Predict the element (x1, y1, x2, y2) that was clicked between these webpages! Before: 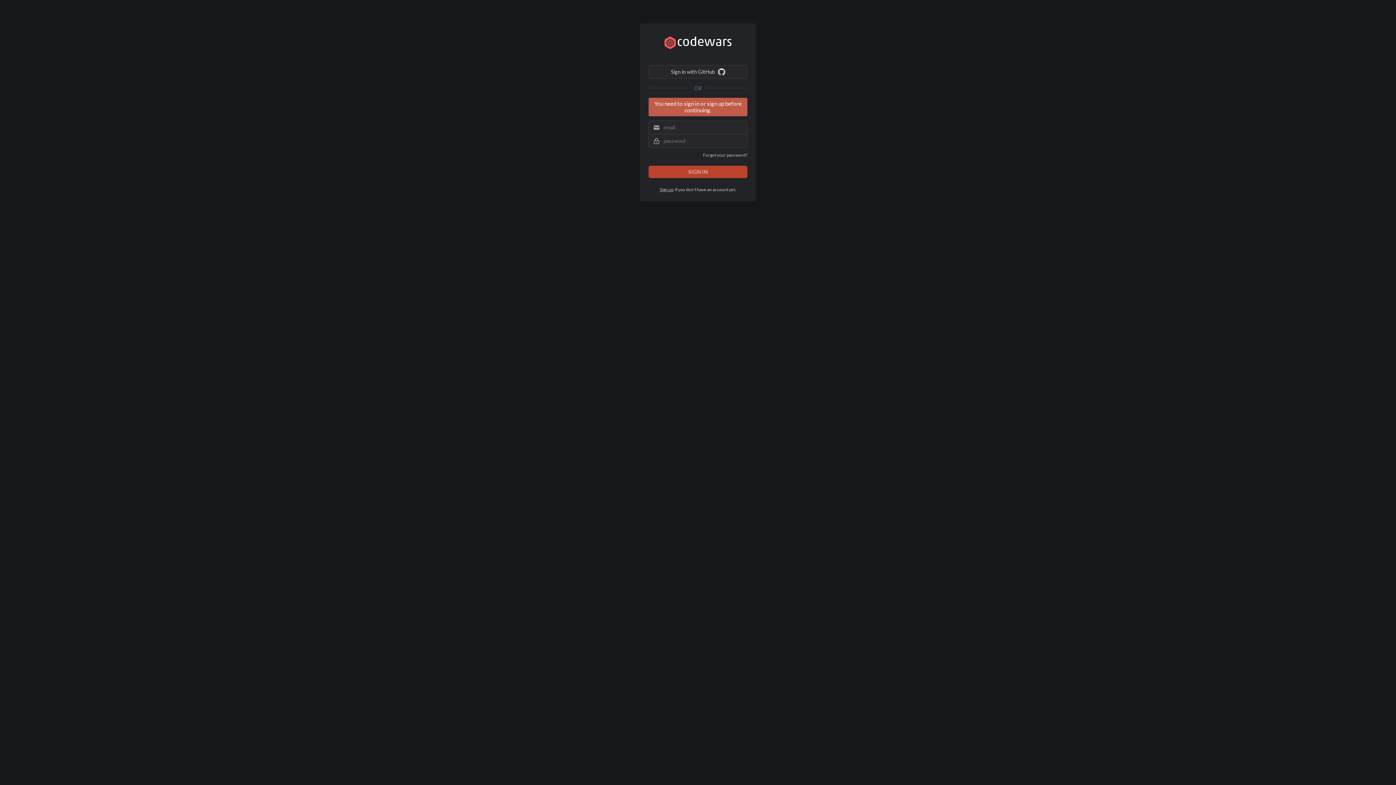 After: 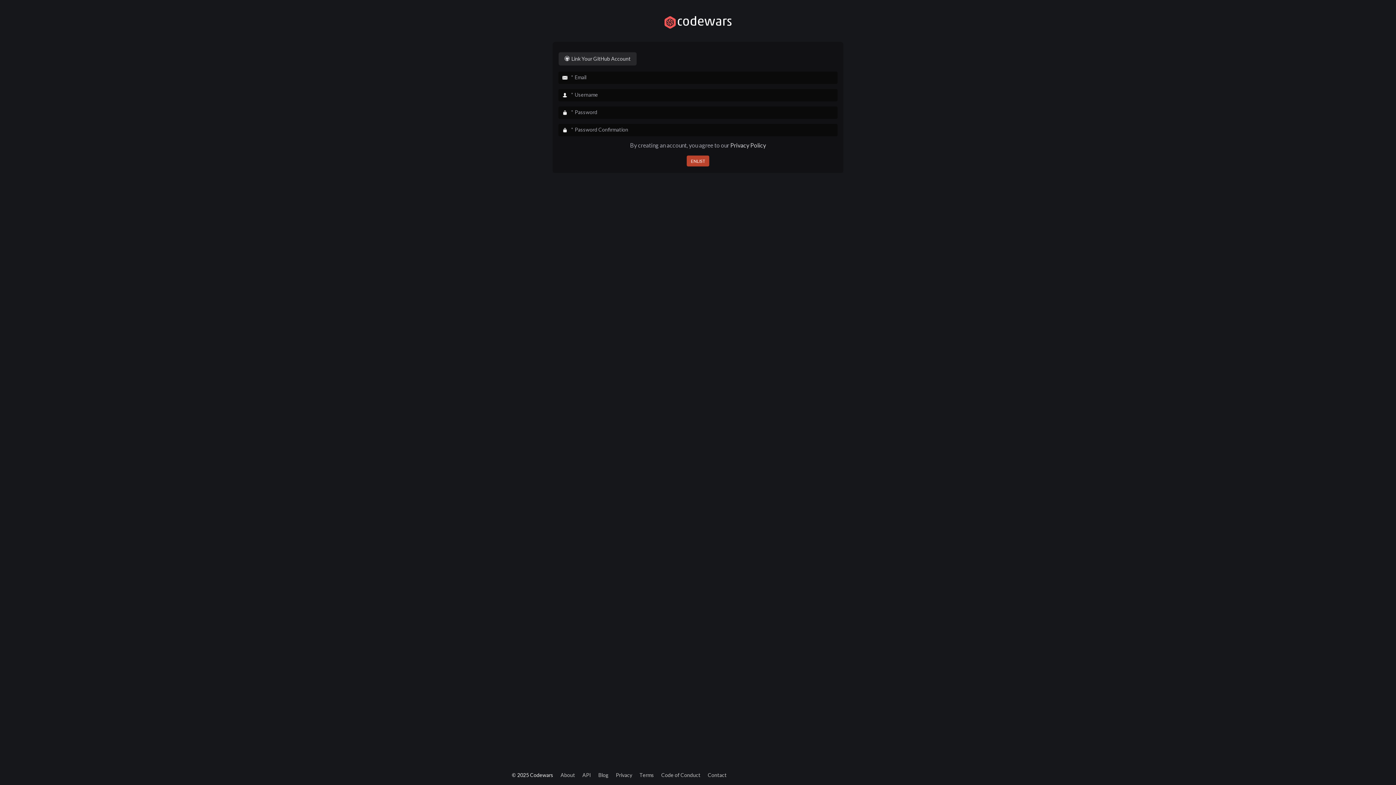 Action: label: Sign up bbox: (660, 186, 673, 192)